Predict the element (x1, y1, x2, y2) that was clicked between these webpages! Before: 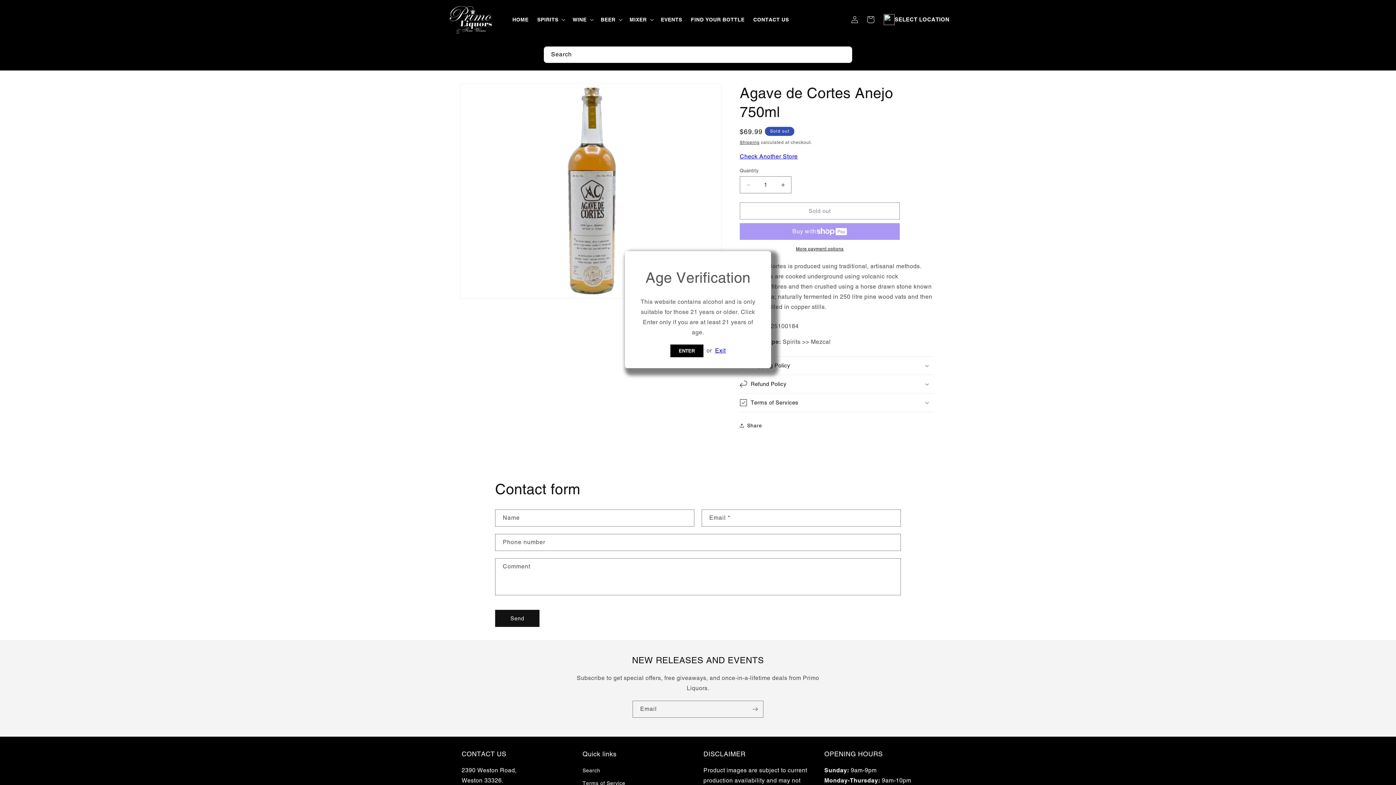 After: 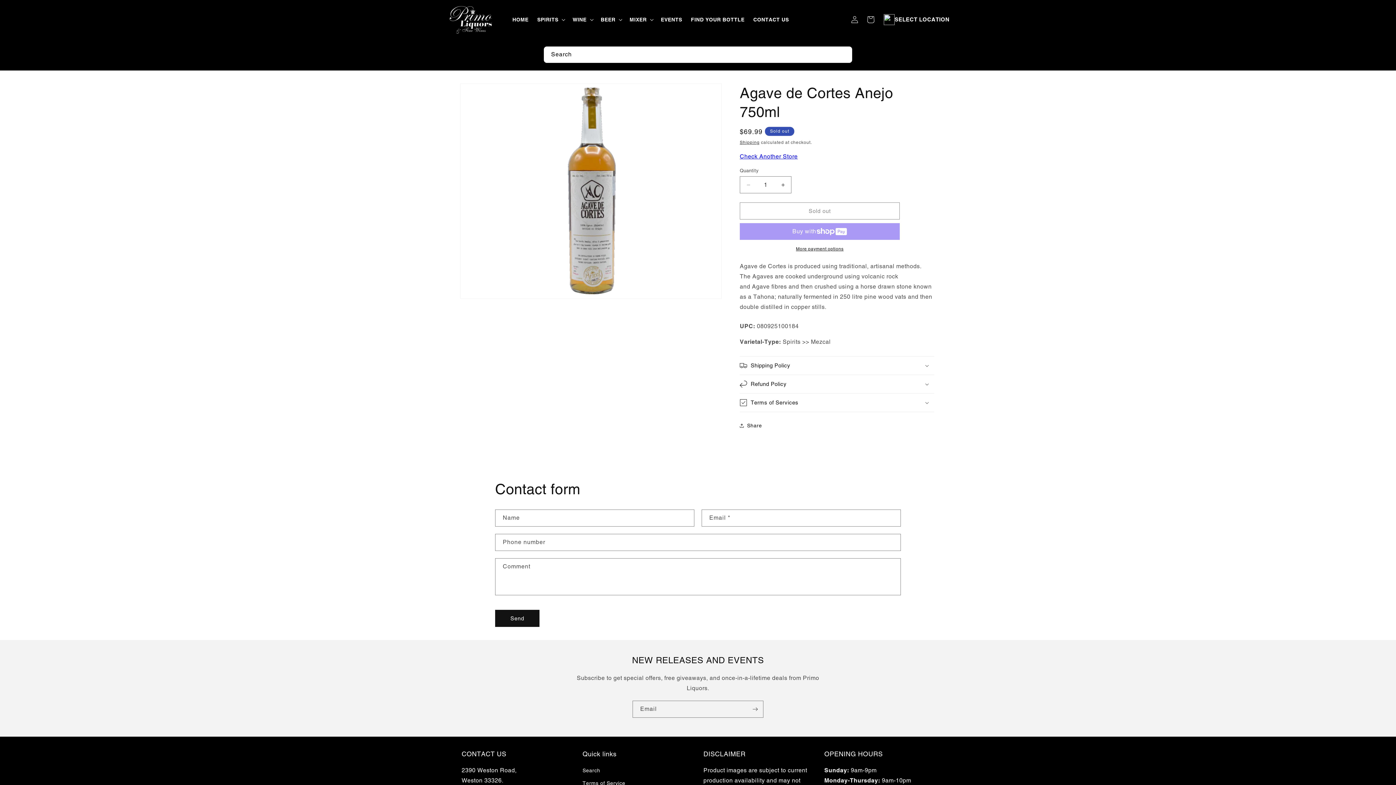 Action: bbox: (670, 344, 703, 357) label: ENTER